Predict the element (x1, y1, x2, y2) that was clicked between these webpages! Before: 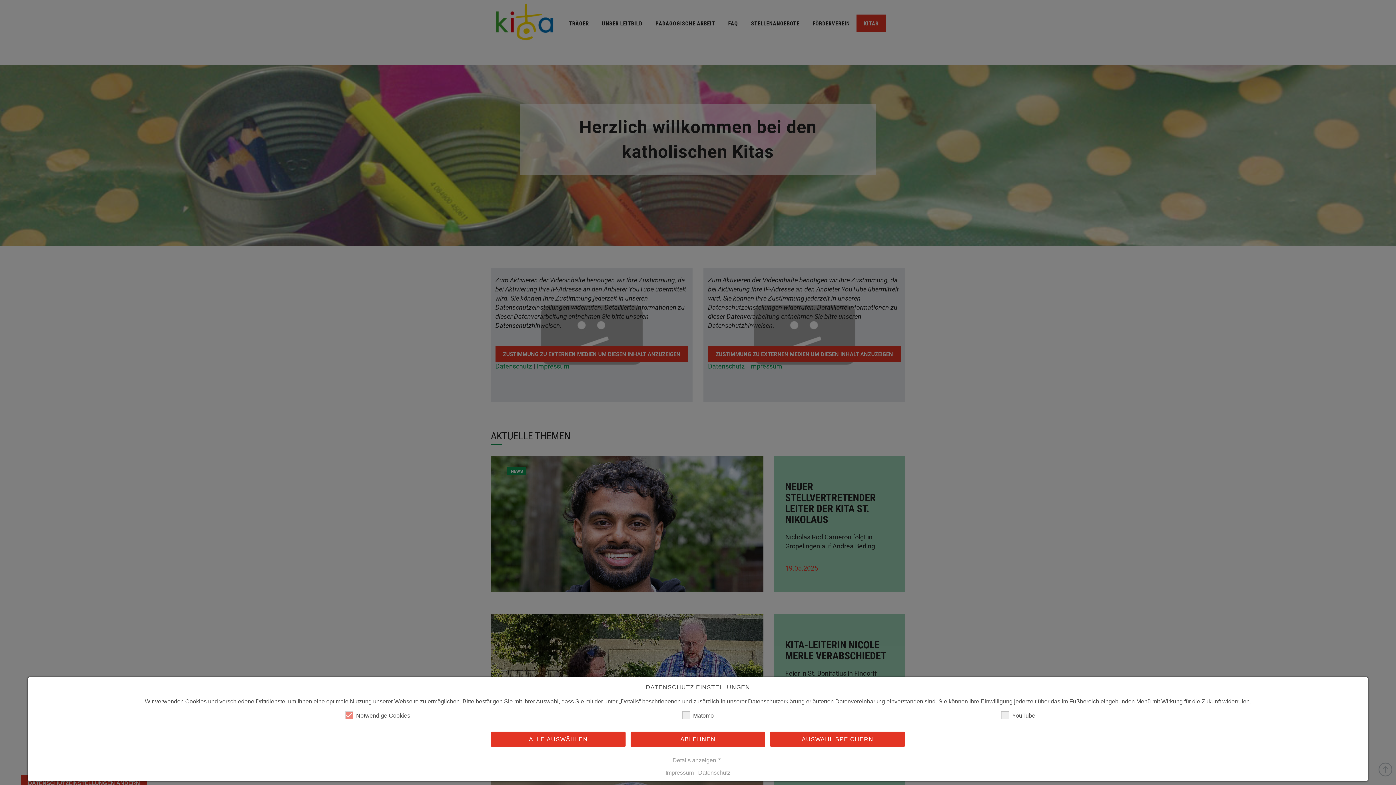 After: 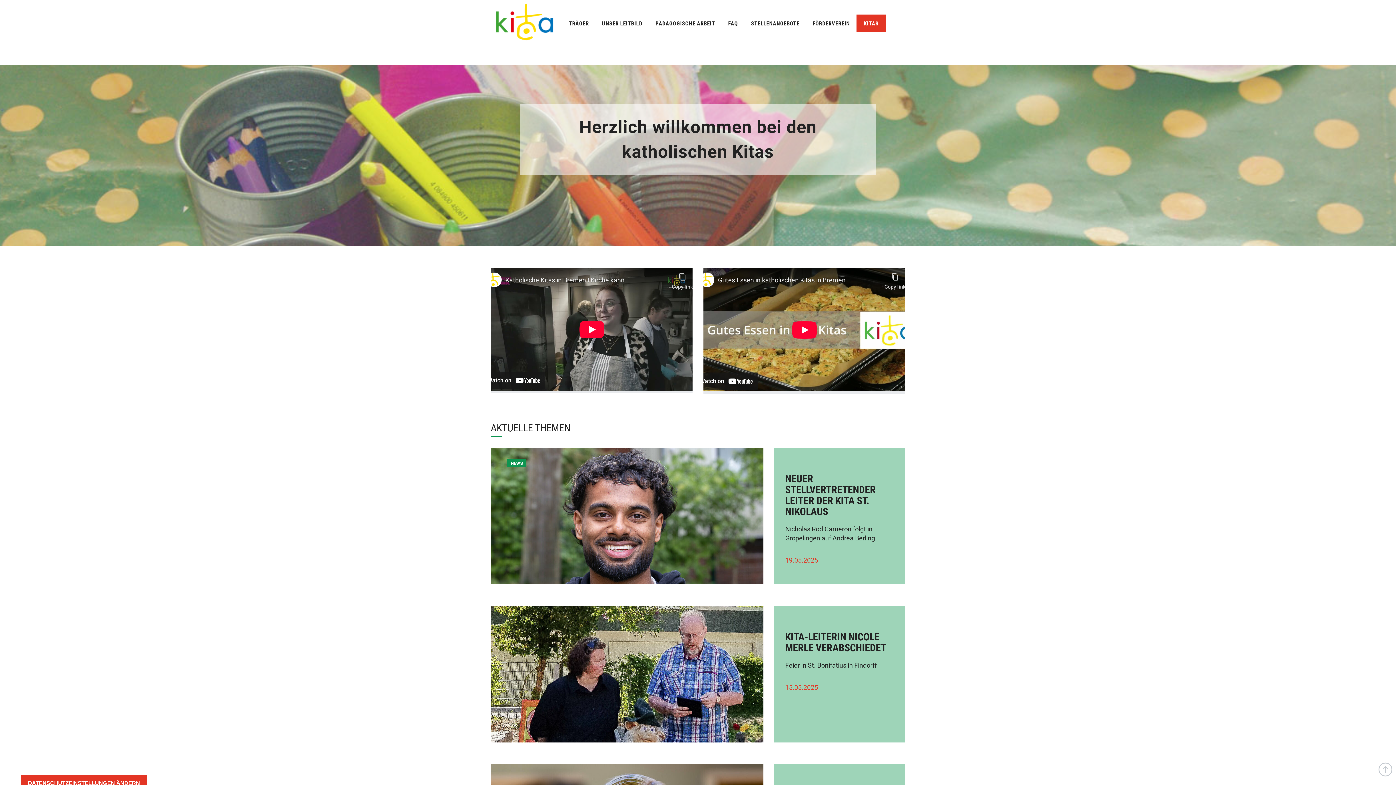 Action: label: ALLE AUSWÄHLEN bbox: (491, 732, 625, 747)